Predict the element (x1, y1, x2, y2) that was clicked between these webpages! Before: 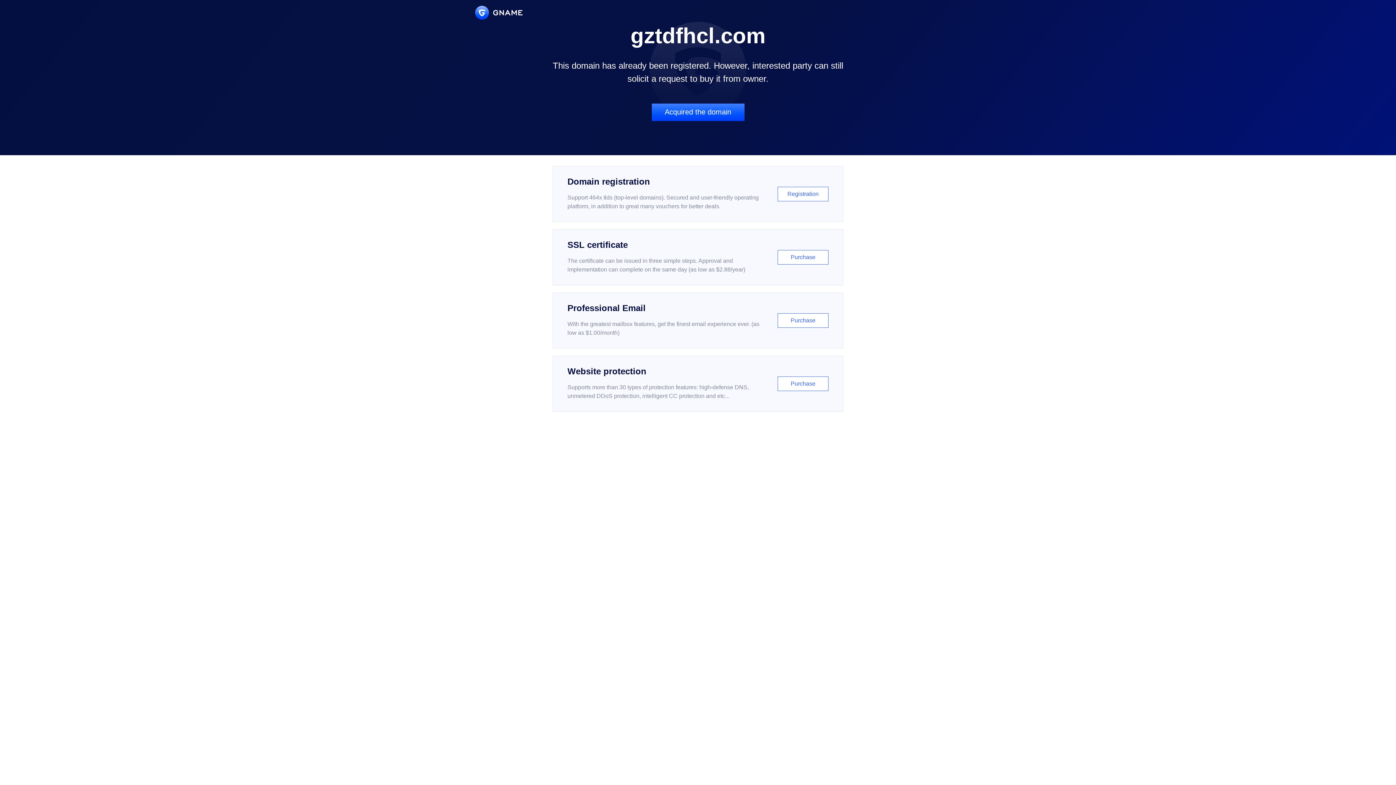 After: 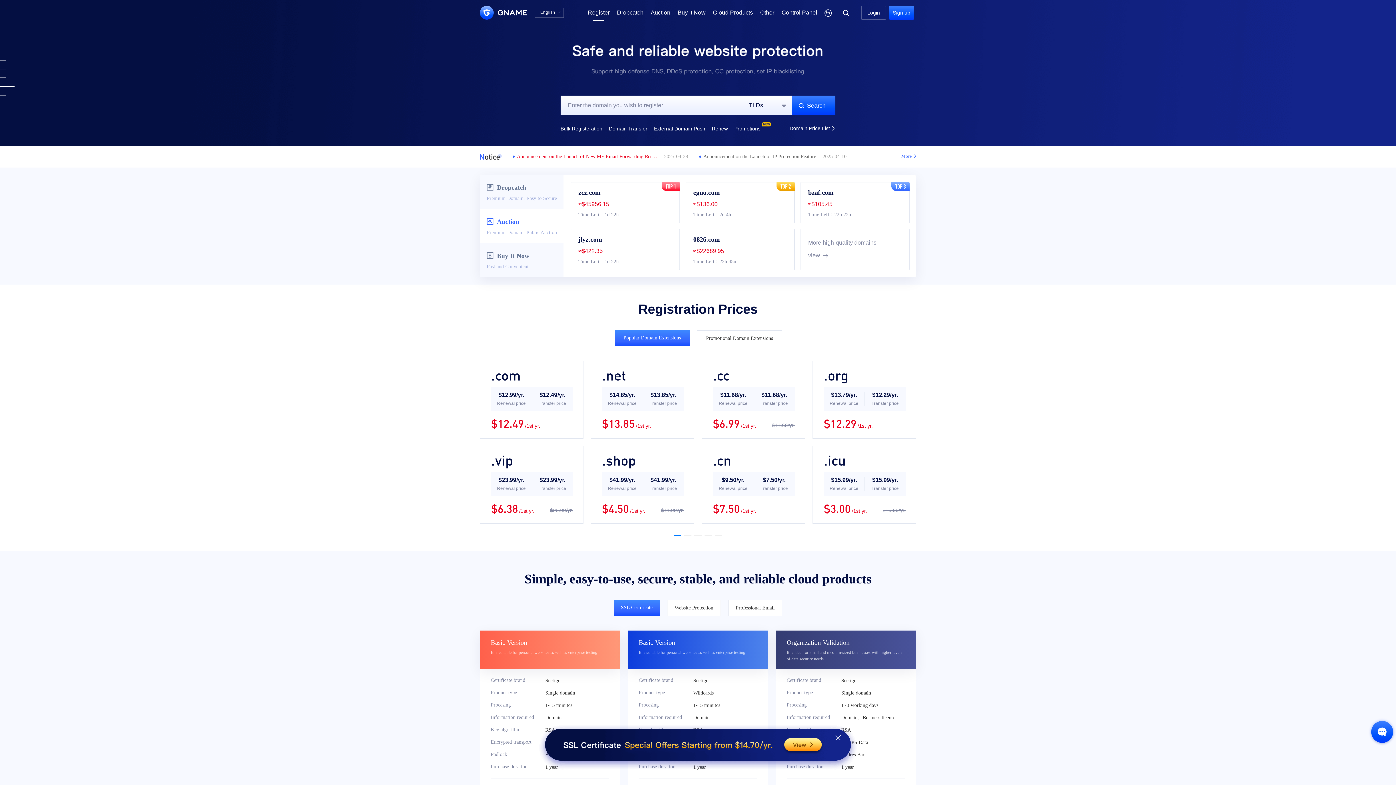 Action: bbox: (552, 166, 843, 222) label: Domain registration

Support 464x tlds (top-level domains). Secured and user-friendly operating platform, in addition to great many vouchers for better deals.

Registration